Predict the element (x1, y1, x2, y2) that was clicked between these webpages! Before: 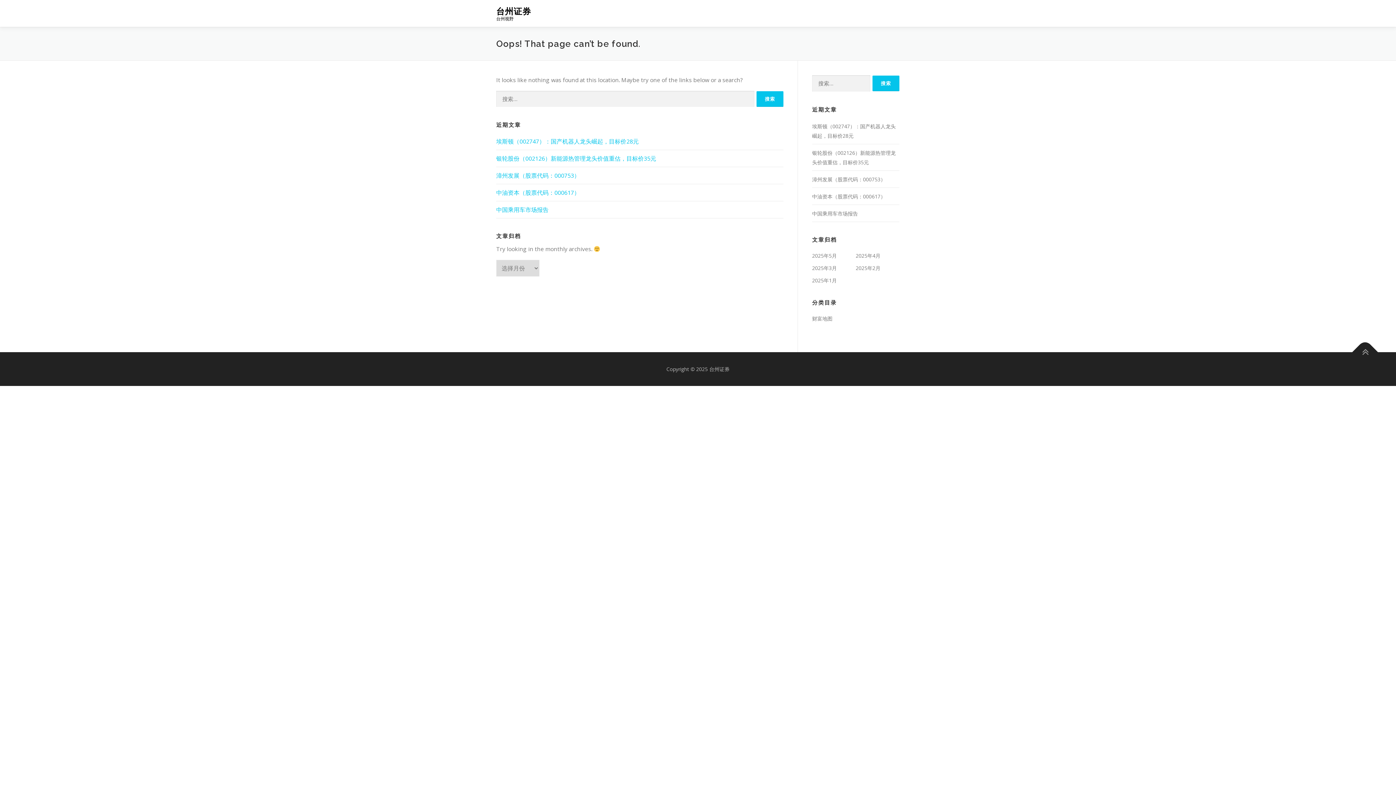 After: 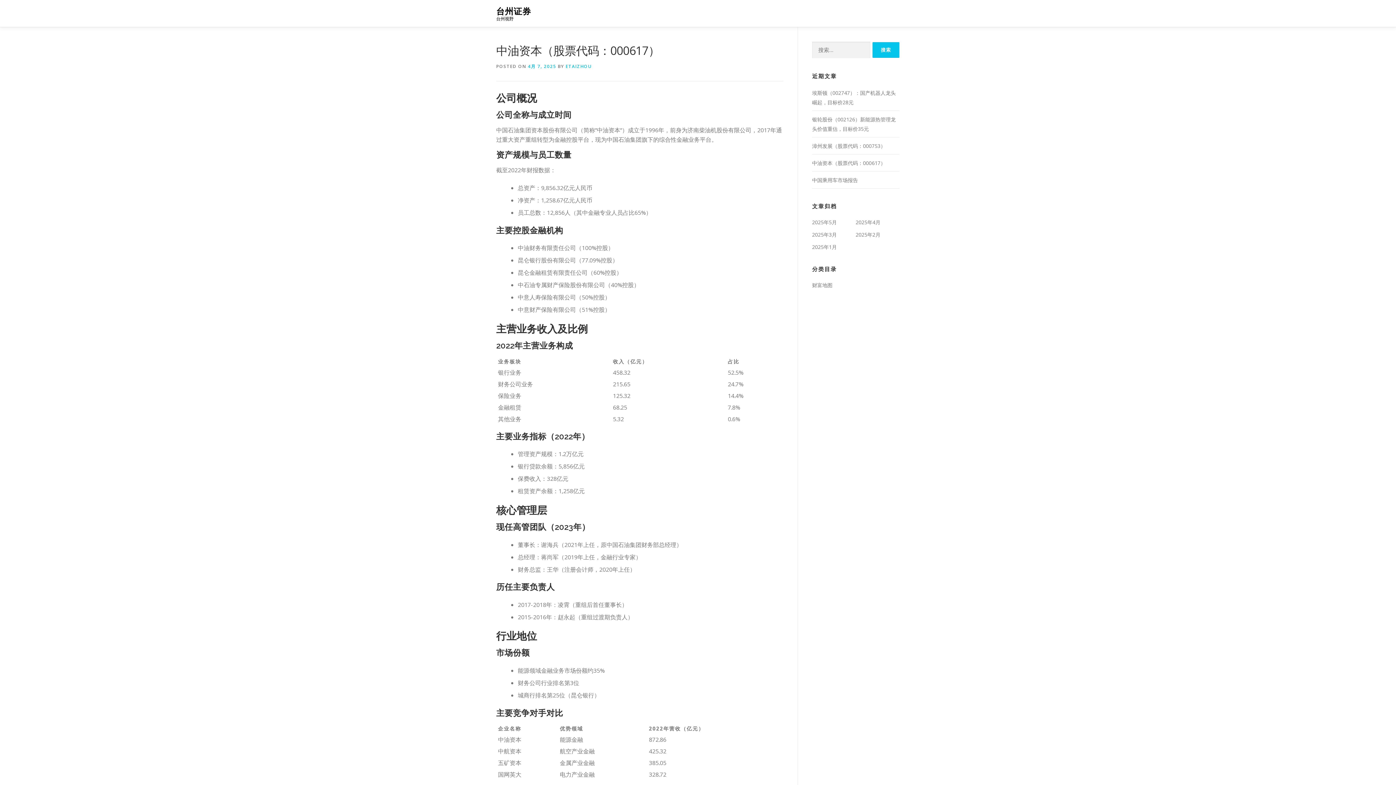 Action: label: 中油资本（股票代码：000617） bbox: (812, 192, 885, 199)